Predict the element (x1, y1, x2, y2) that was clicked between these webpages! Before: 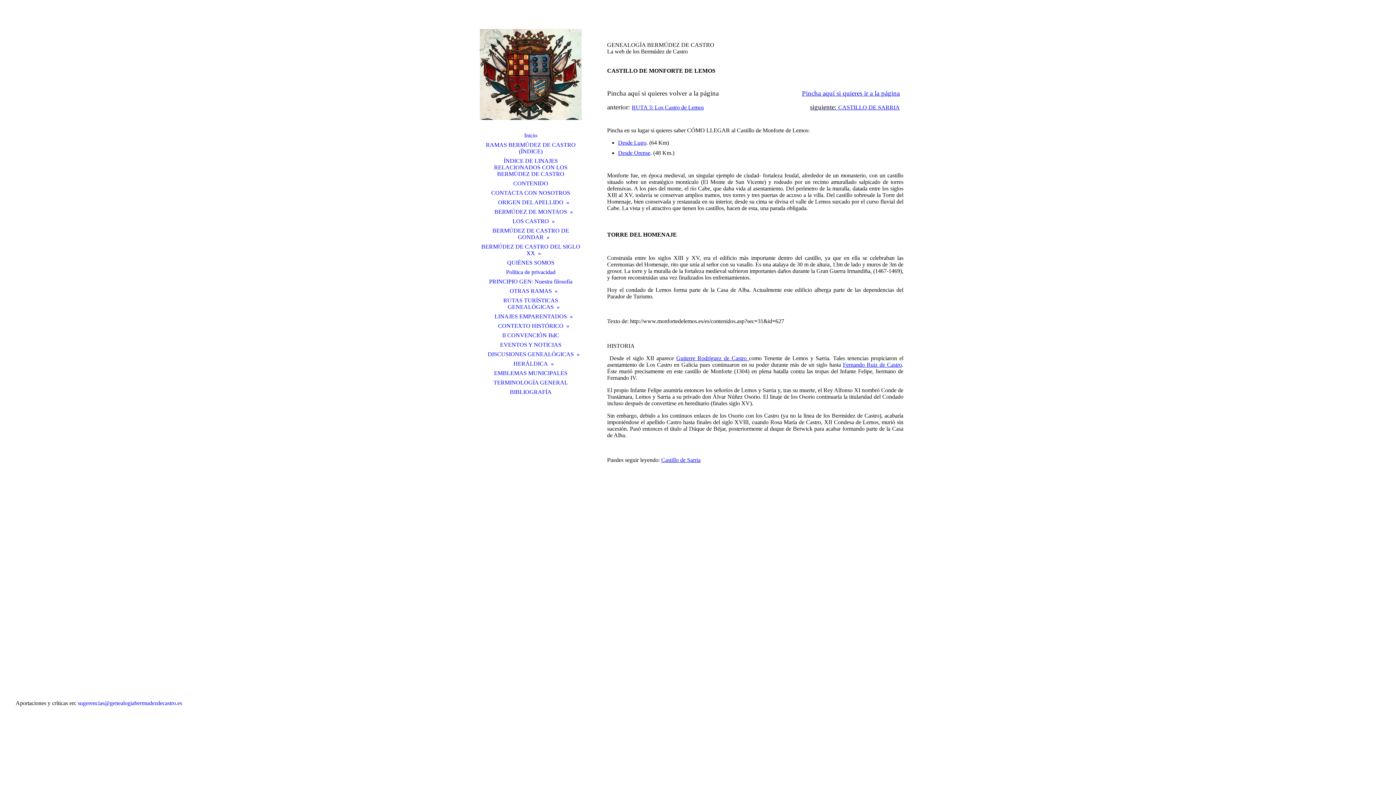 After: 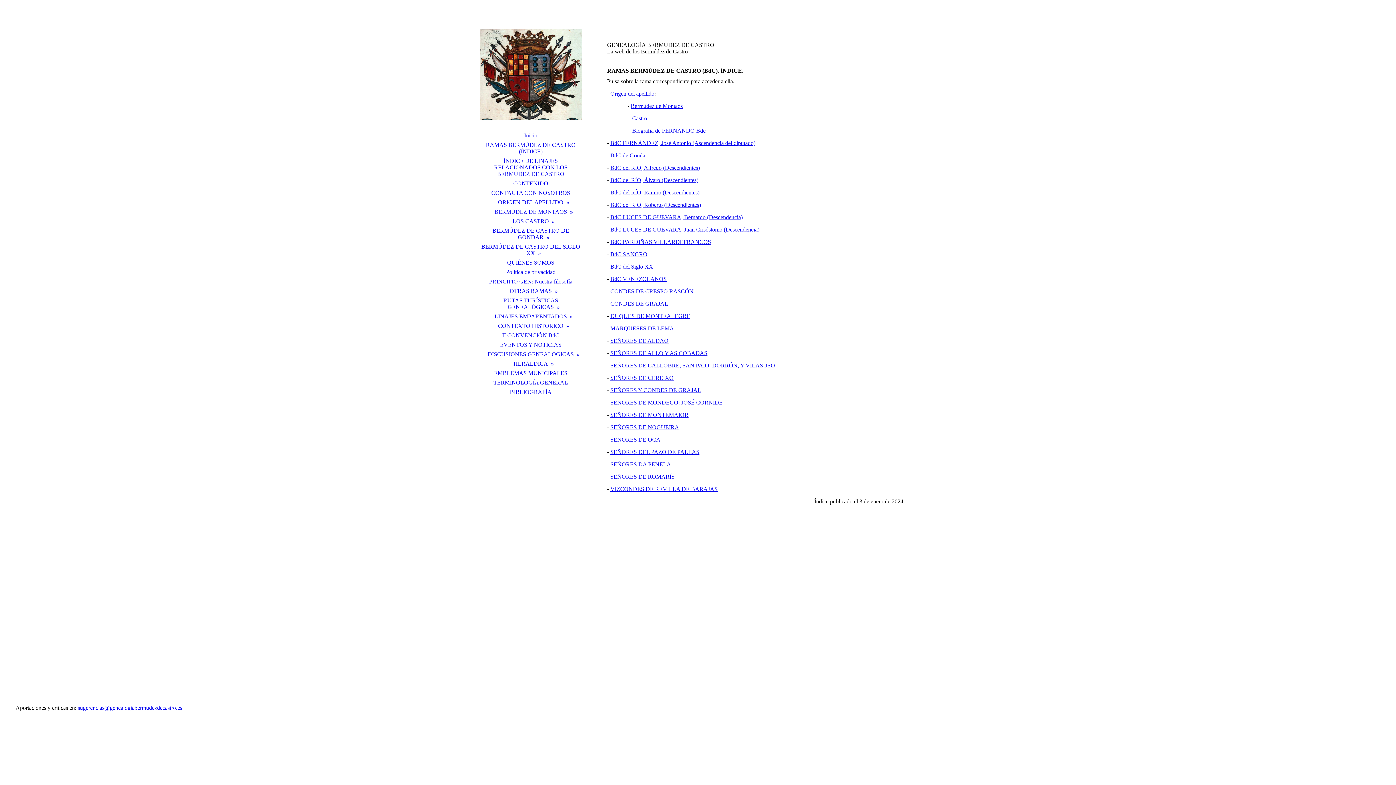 Action: label: RAMAS BERMÚDEZ DE CASTRO (ÍNDICE) bbox: (480, 140, 581, 156)